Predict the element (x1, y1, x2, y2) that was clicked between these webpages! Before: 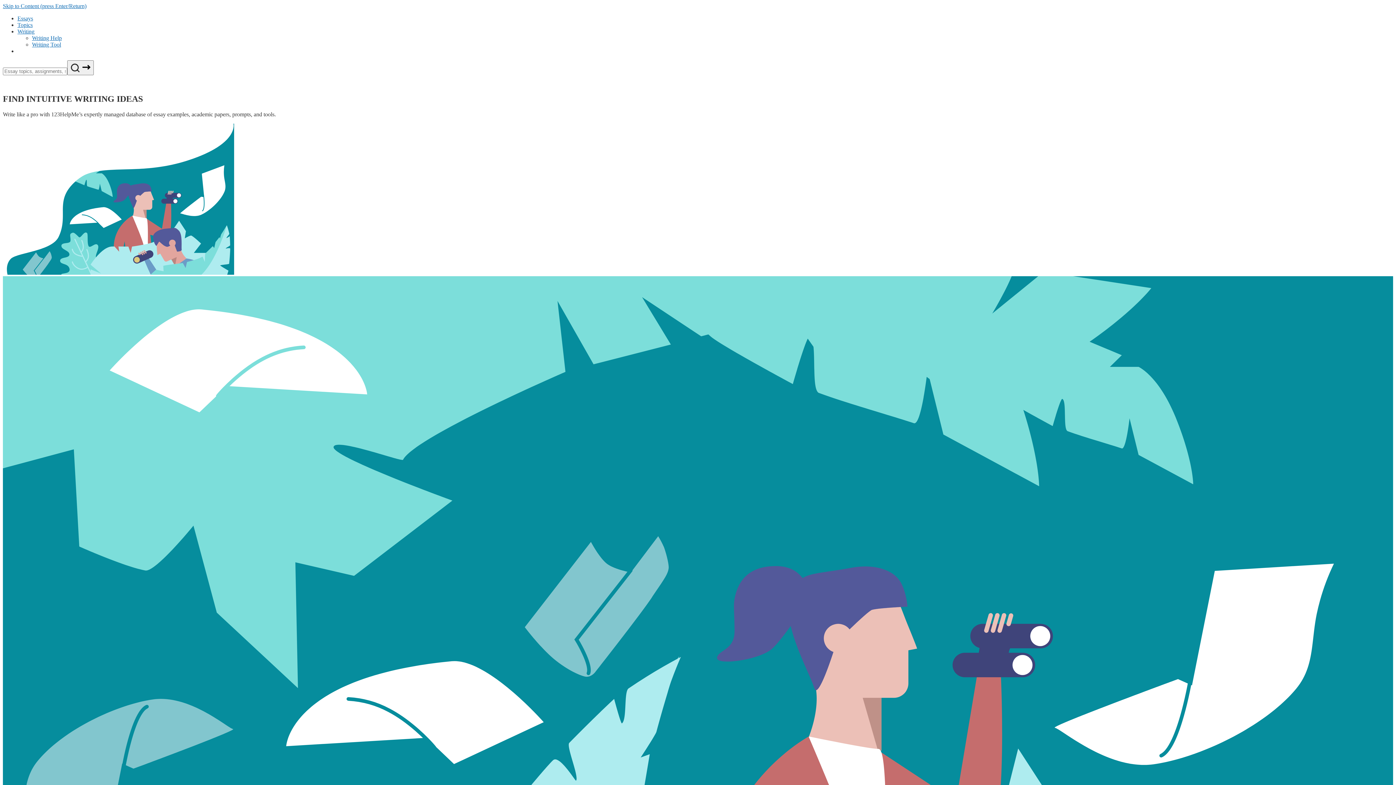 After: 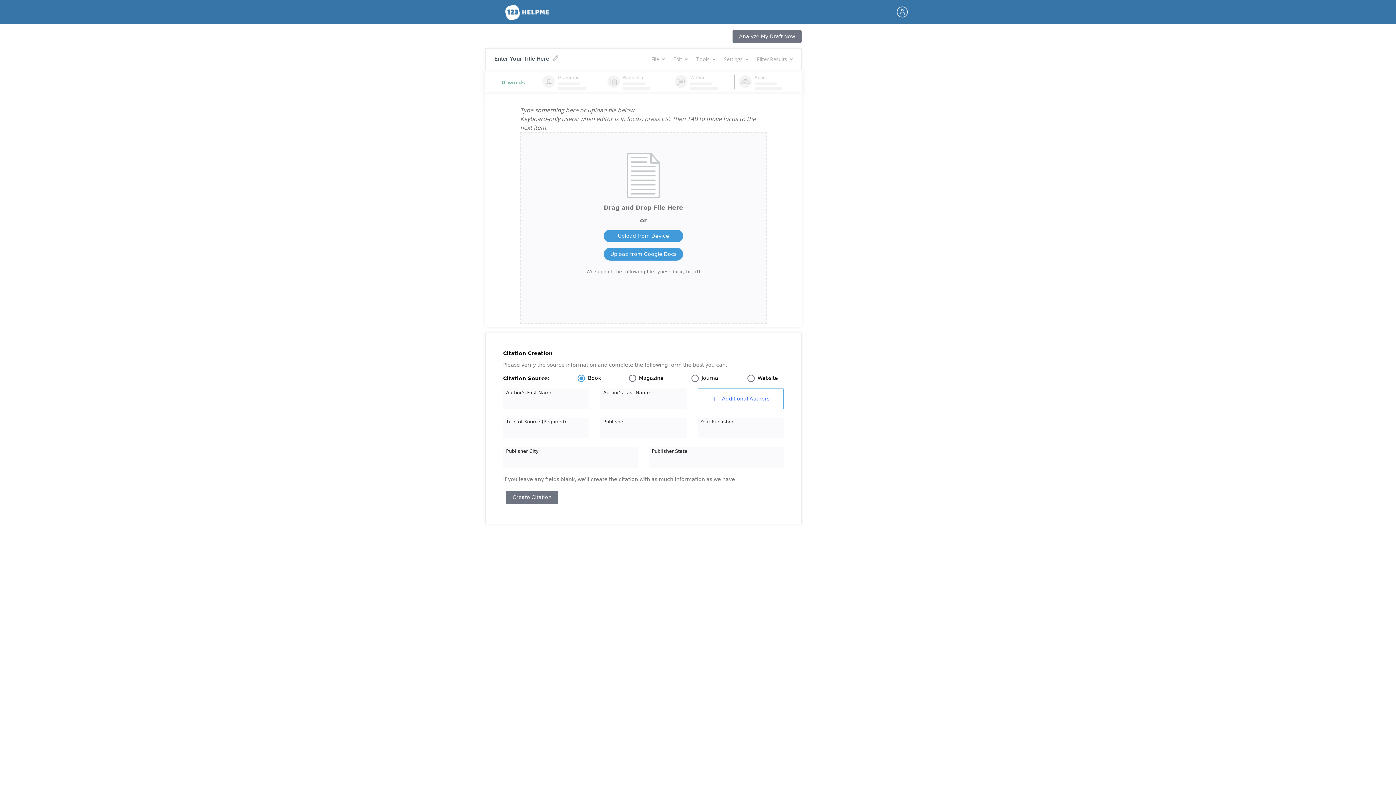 Action: bbox: (32, 41, 61, 47) label: Writing Tool